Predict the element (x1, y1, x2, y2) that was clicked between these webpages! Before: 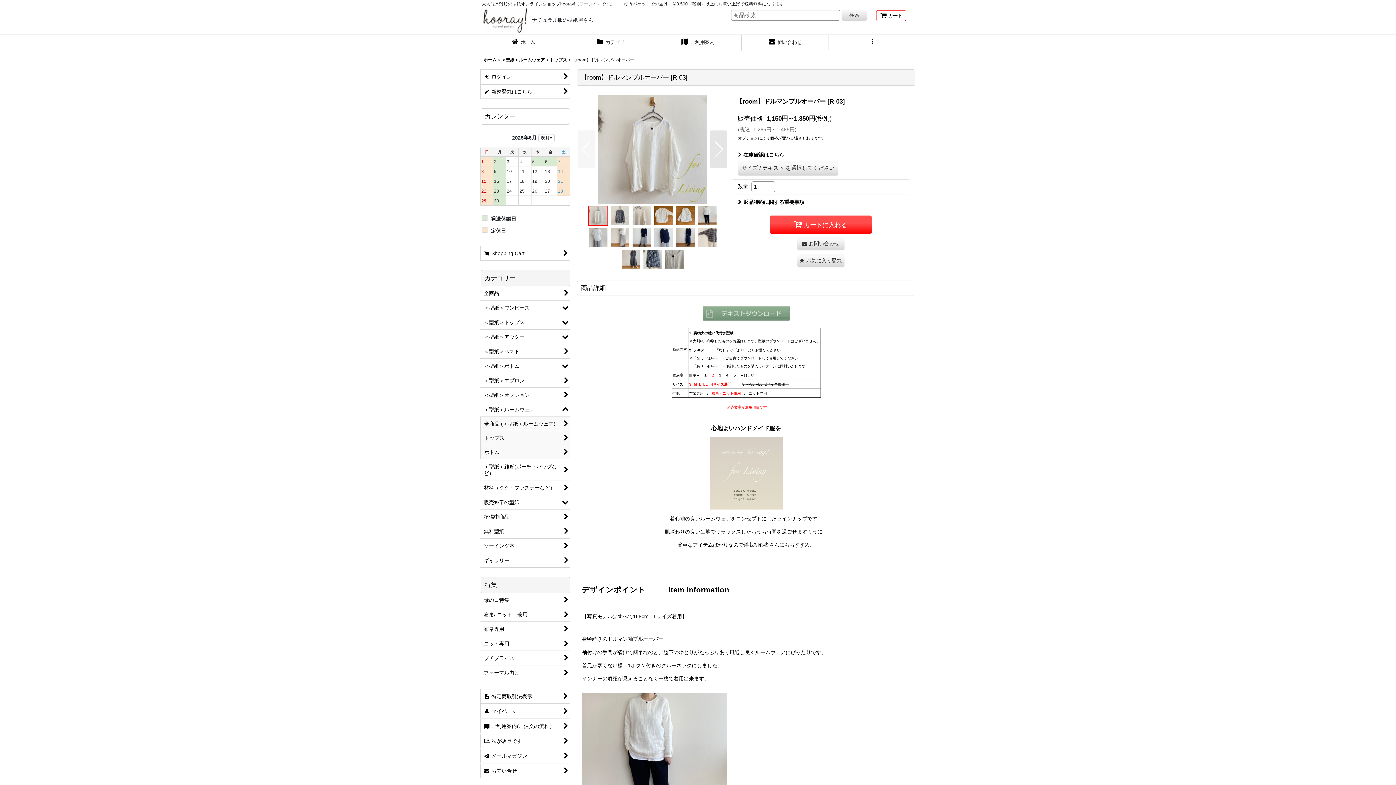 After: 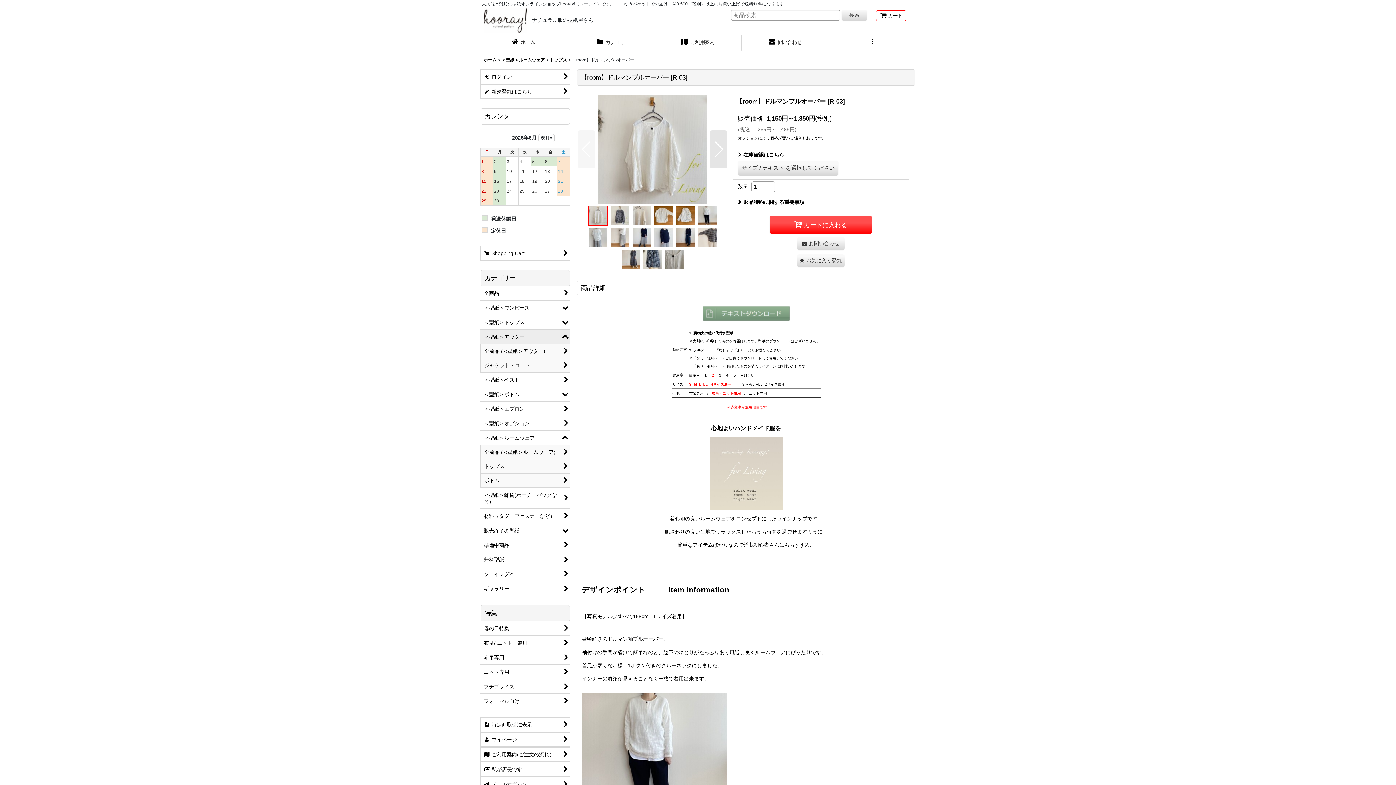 Action: bbox: (480, 330, 570, 344) label: ＜型紙＞アウター